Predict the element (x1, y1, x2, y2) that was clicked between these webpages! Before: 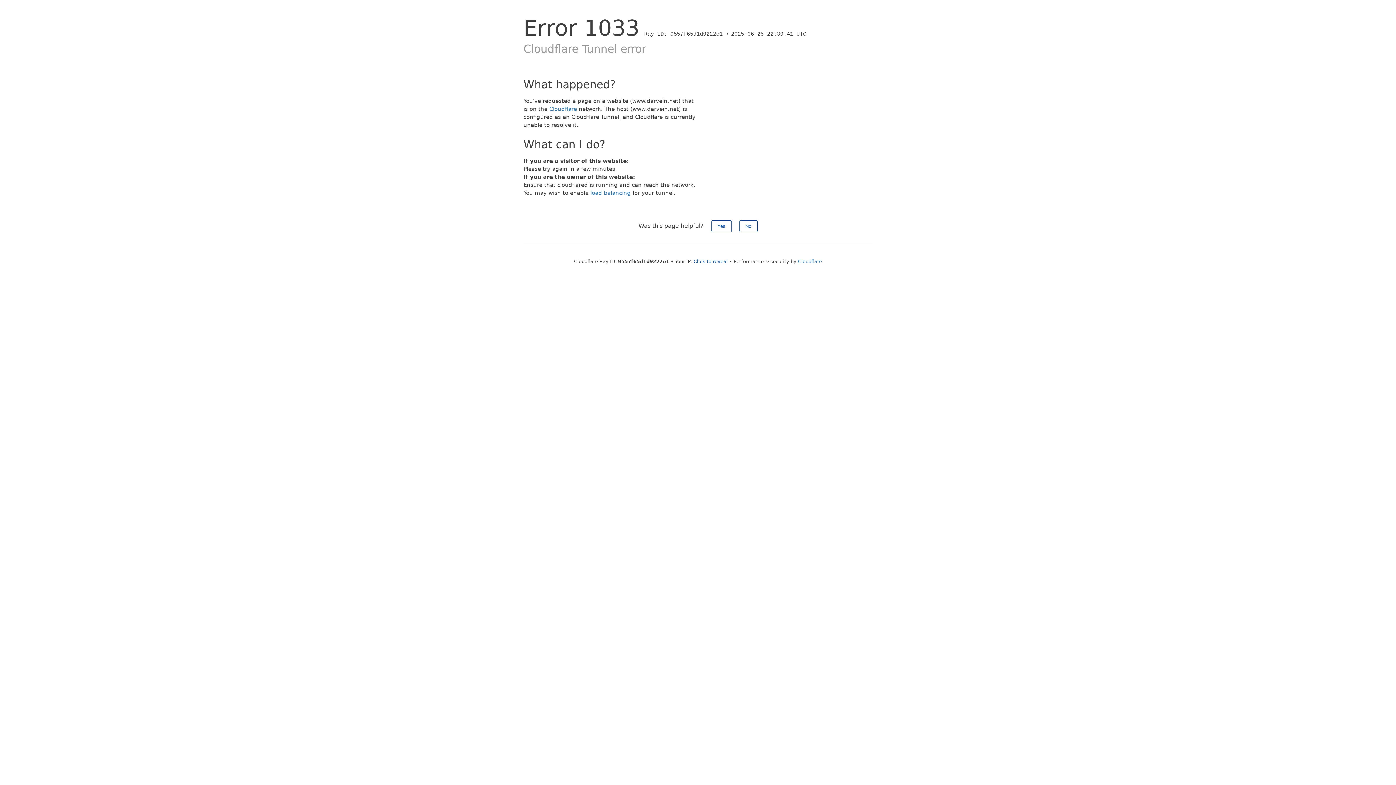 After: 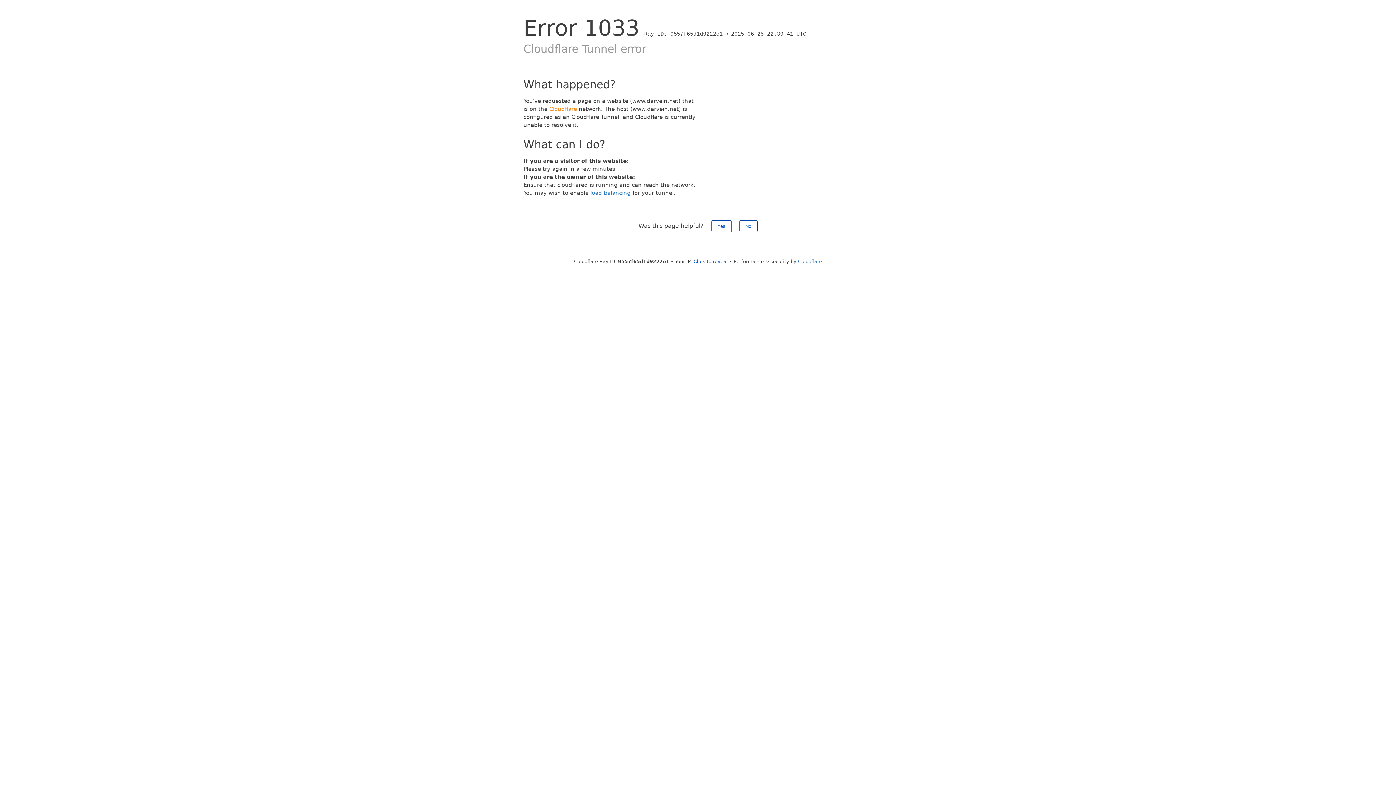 Action: label: Cloudflare bbox: (549, 105, 577, 112)